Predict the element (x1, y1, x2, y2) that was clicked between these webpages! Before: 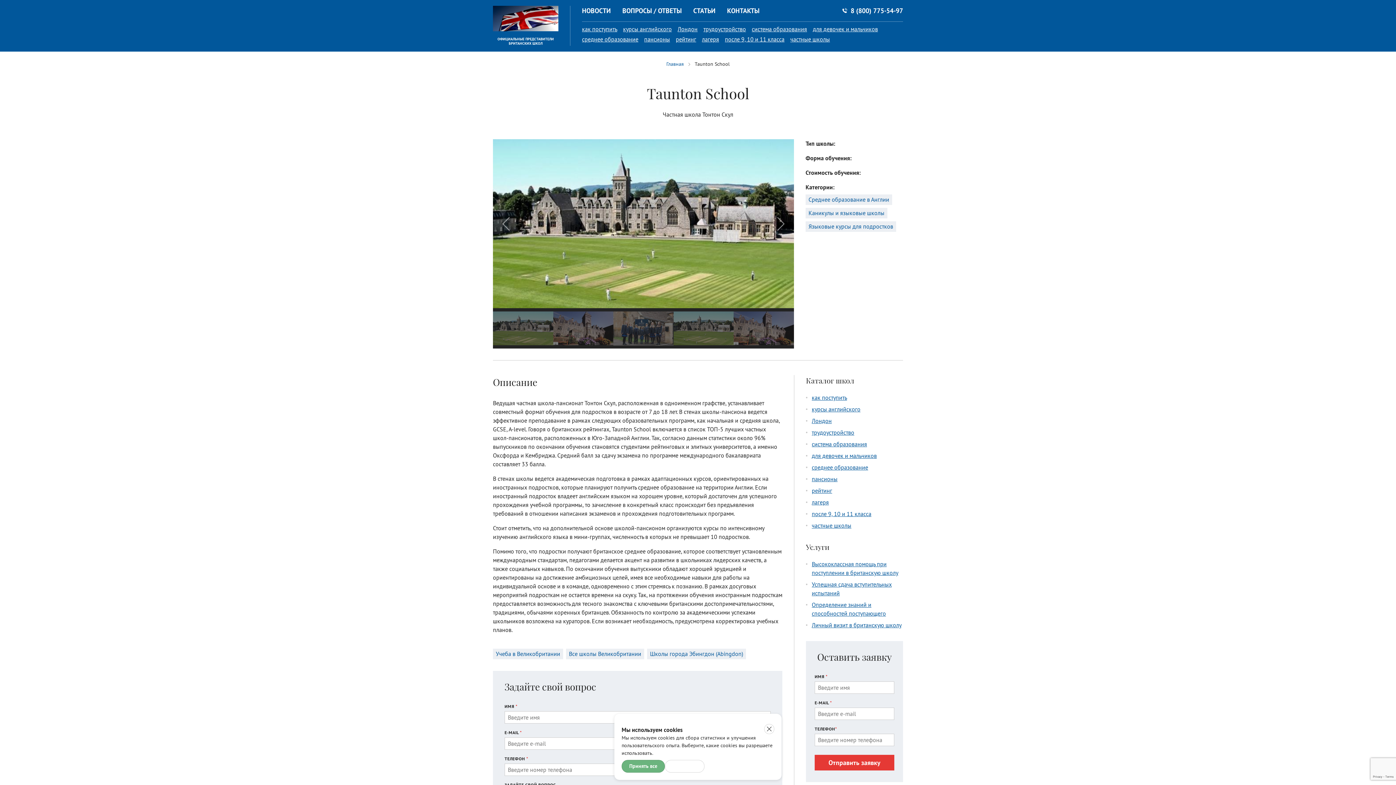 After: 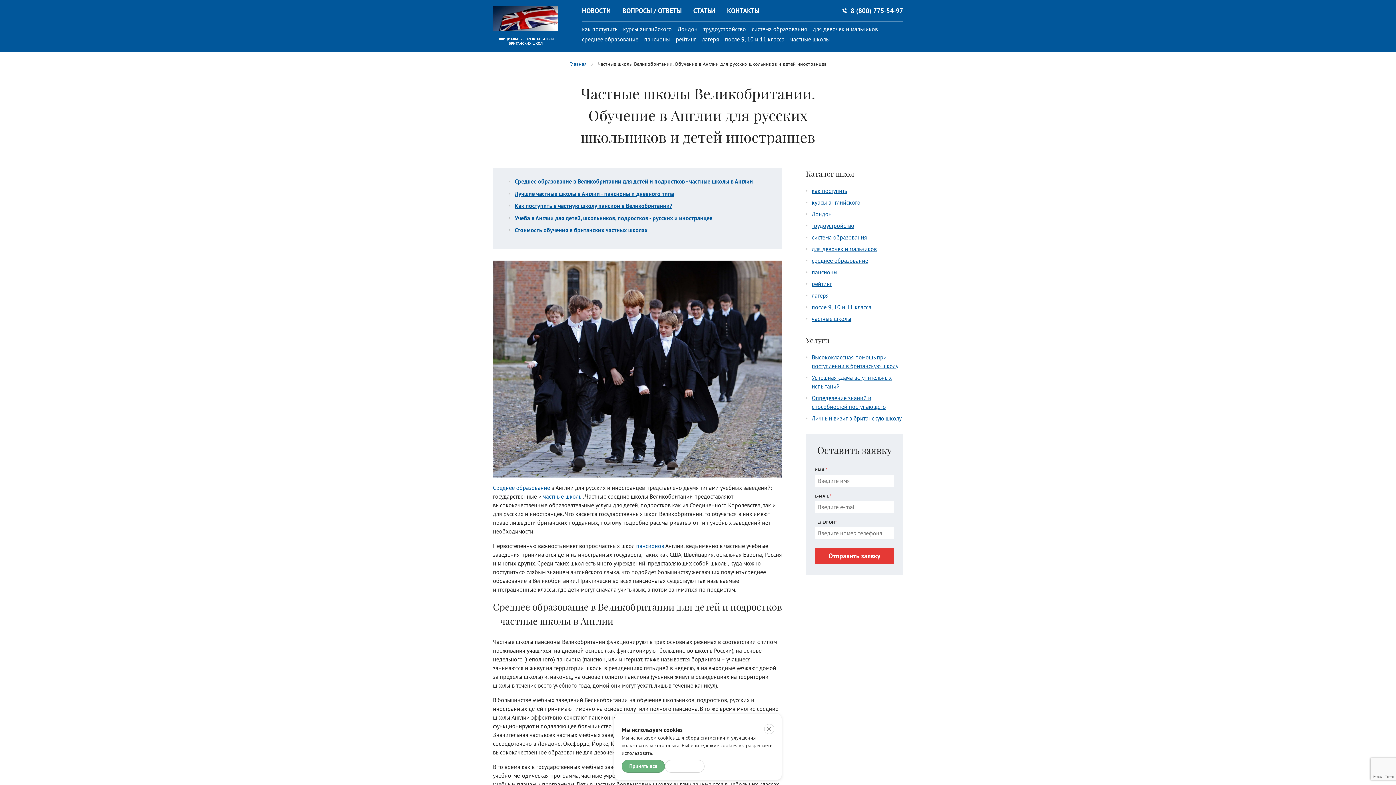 Action: label: частные школы bbox: (812, 522, 851, 529)